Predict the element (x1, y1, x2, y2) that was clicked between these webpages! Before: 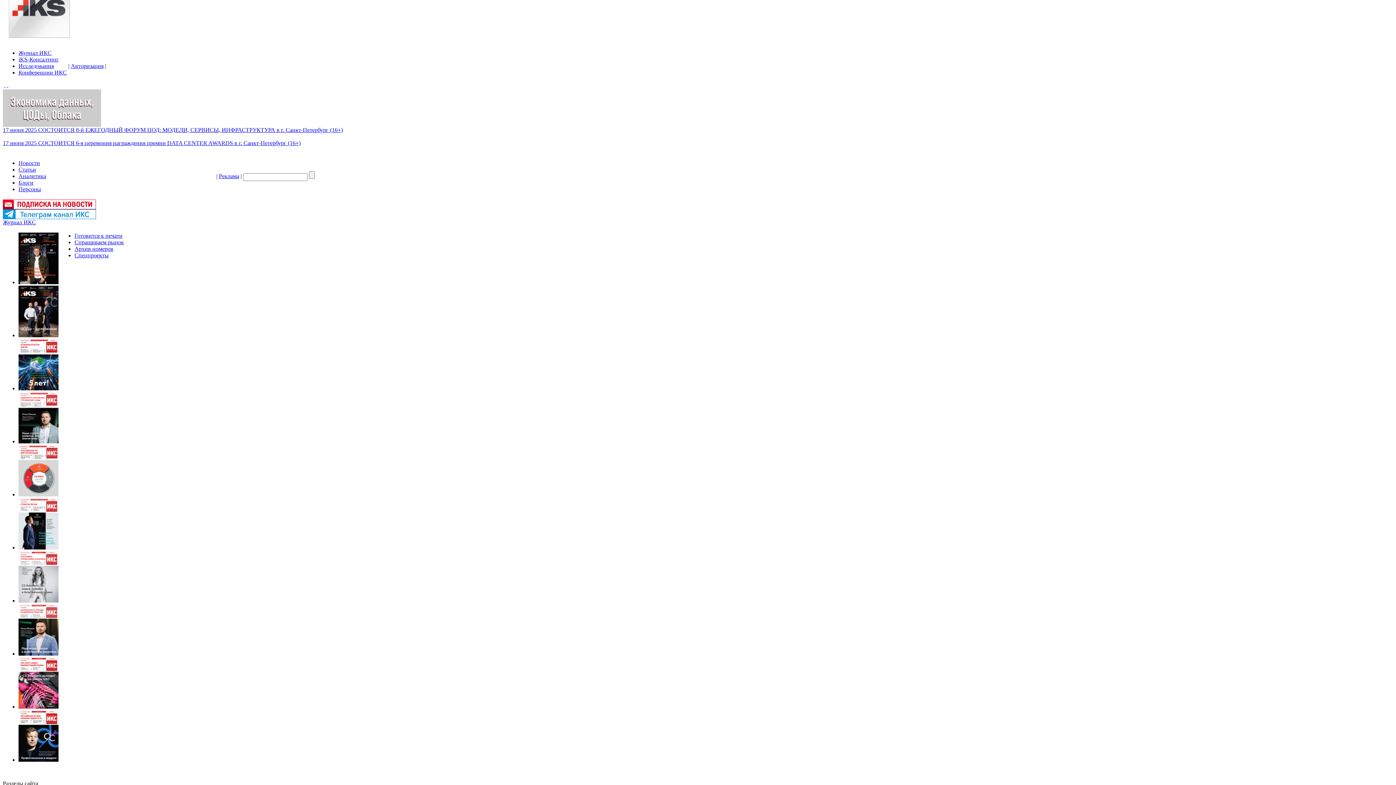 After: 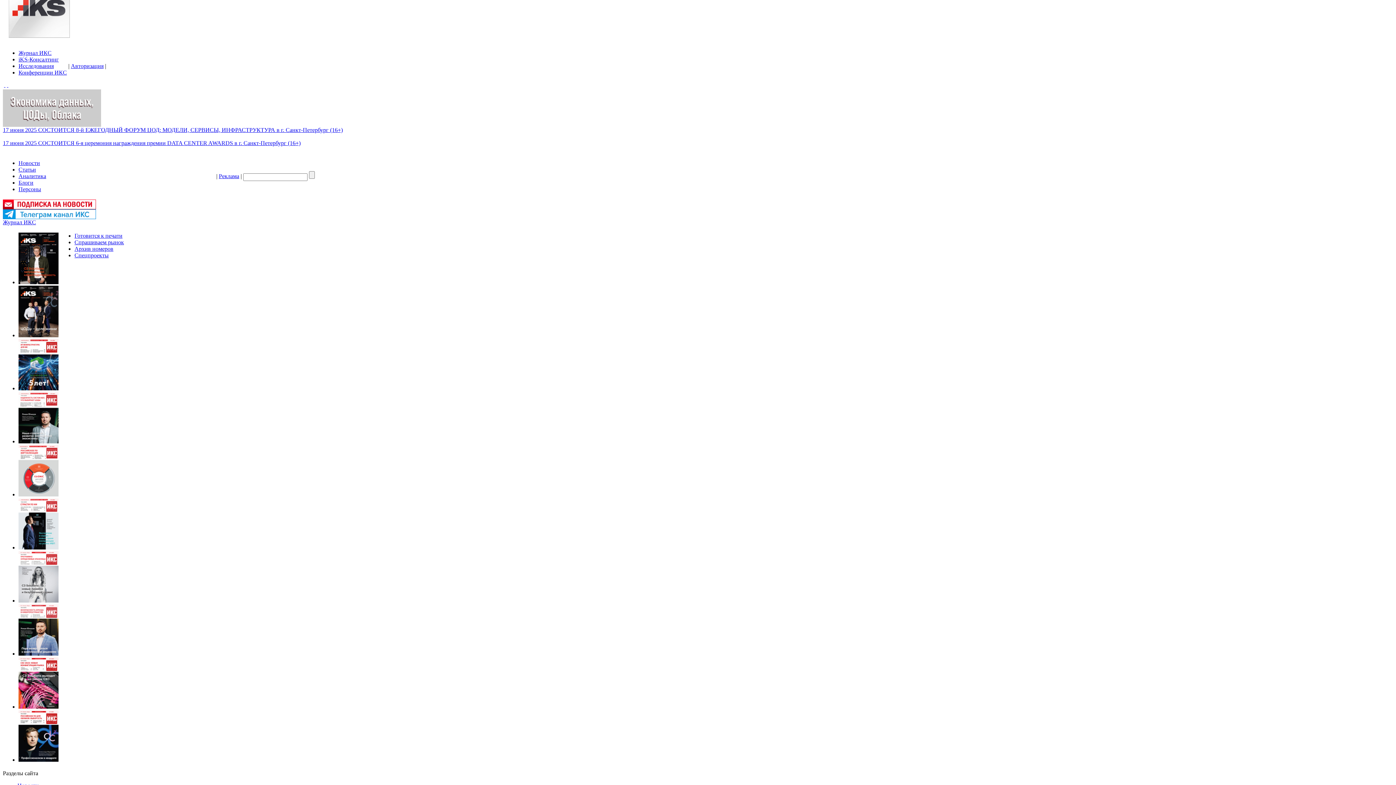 Action: bbox: (18, 186, 41, 192) label: Персоны